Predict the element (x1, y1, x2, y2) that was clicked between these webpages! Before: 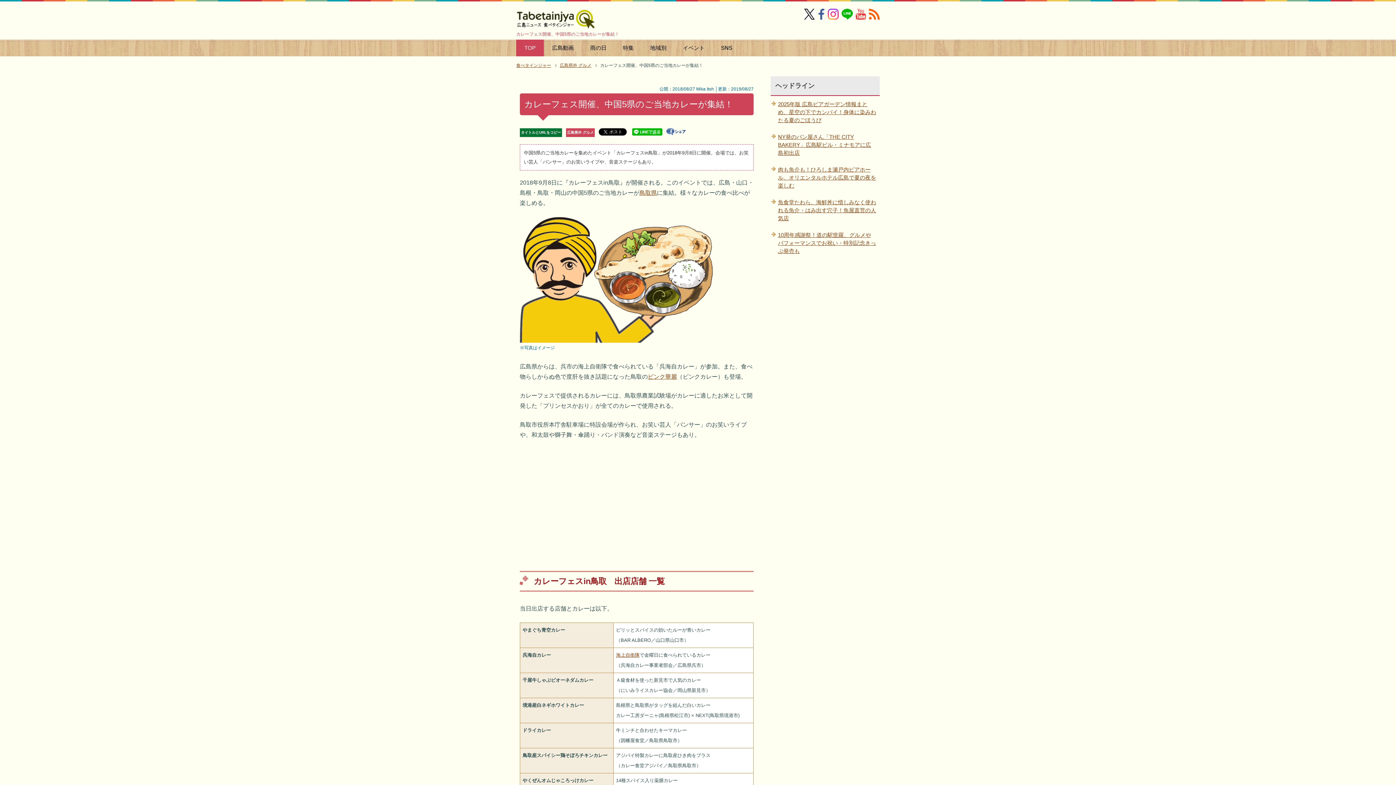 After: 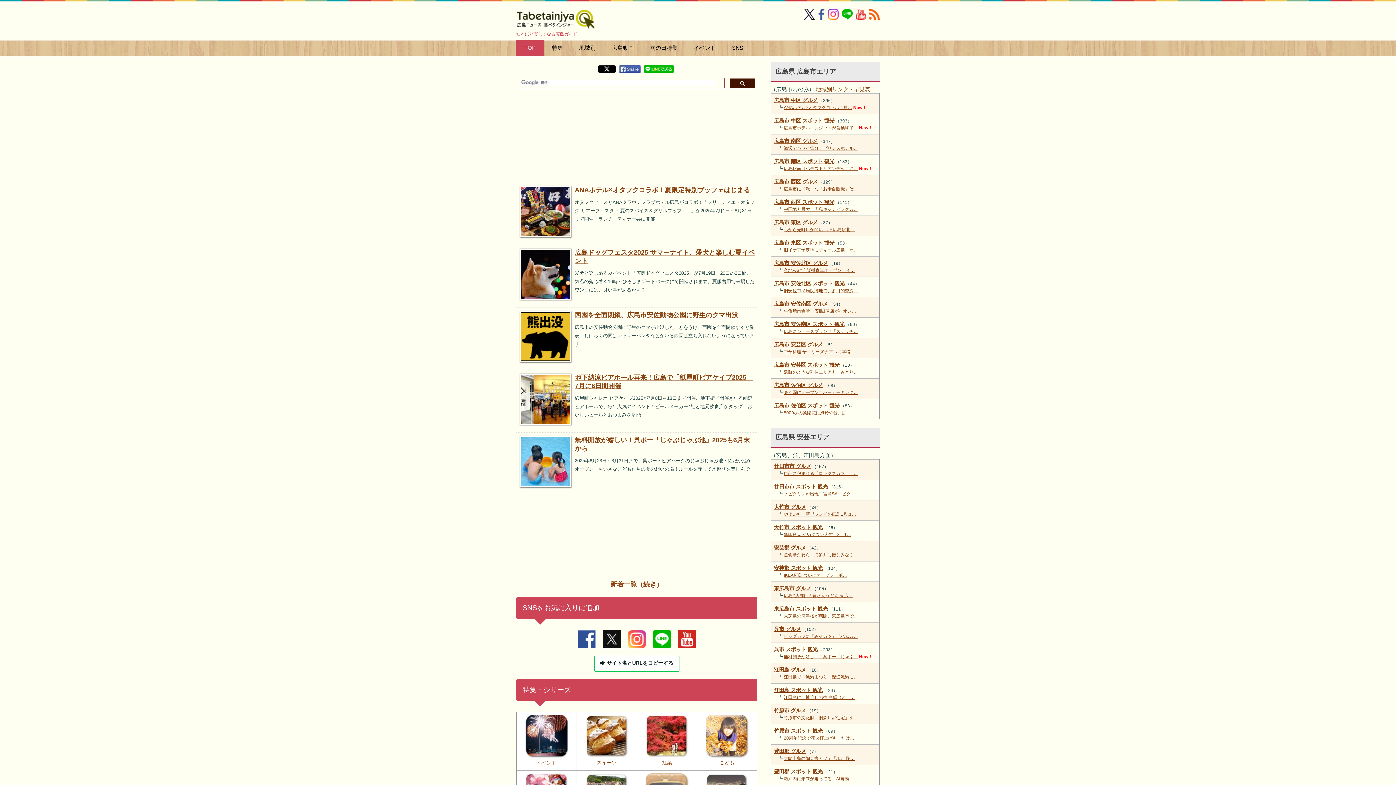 Action: label: 食べタインジャー bbox: (516, 62, 556, 68)